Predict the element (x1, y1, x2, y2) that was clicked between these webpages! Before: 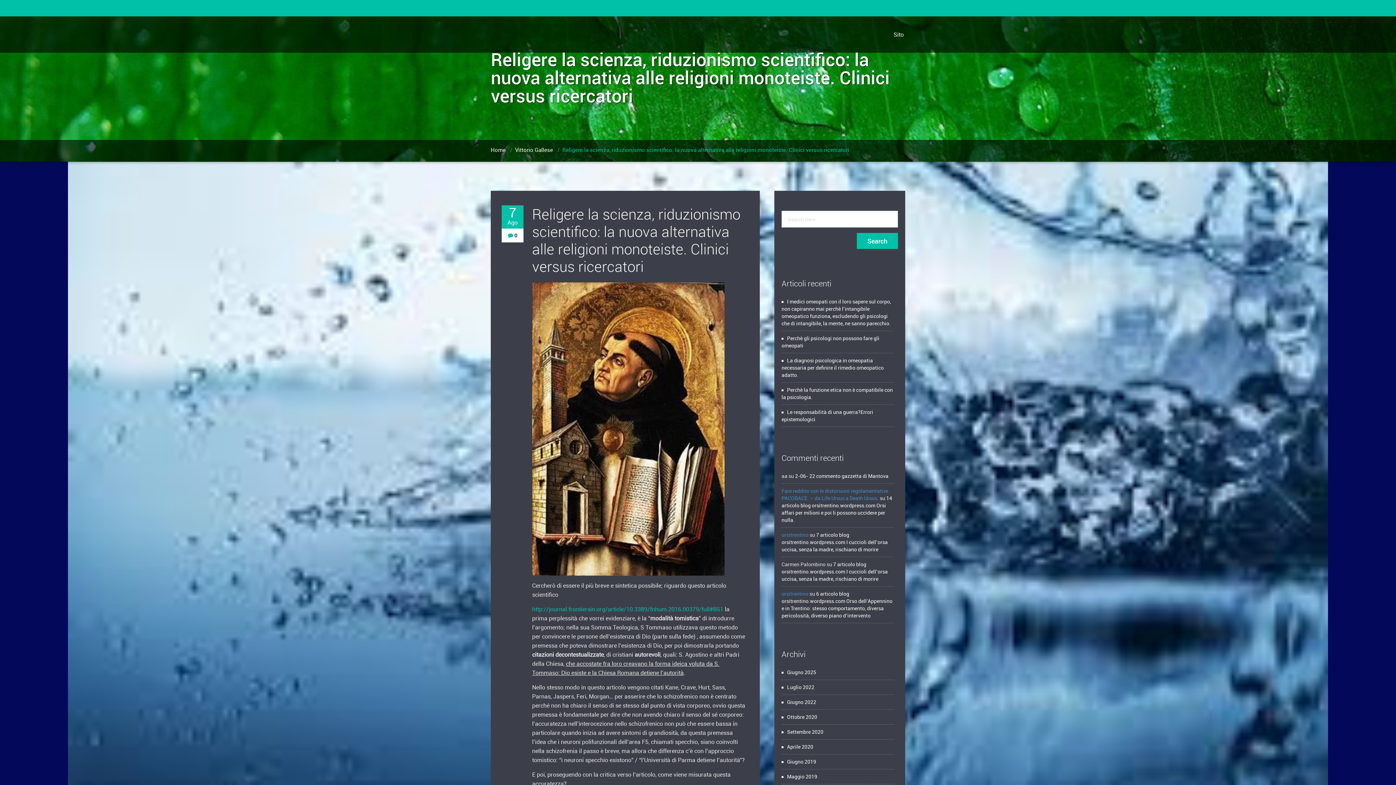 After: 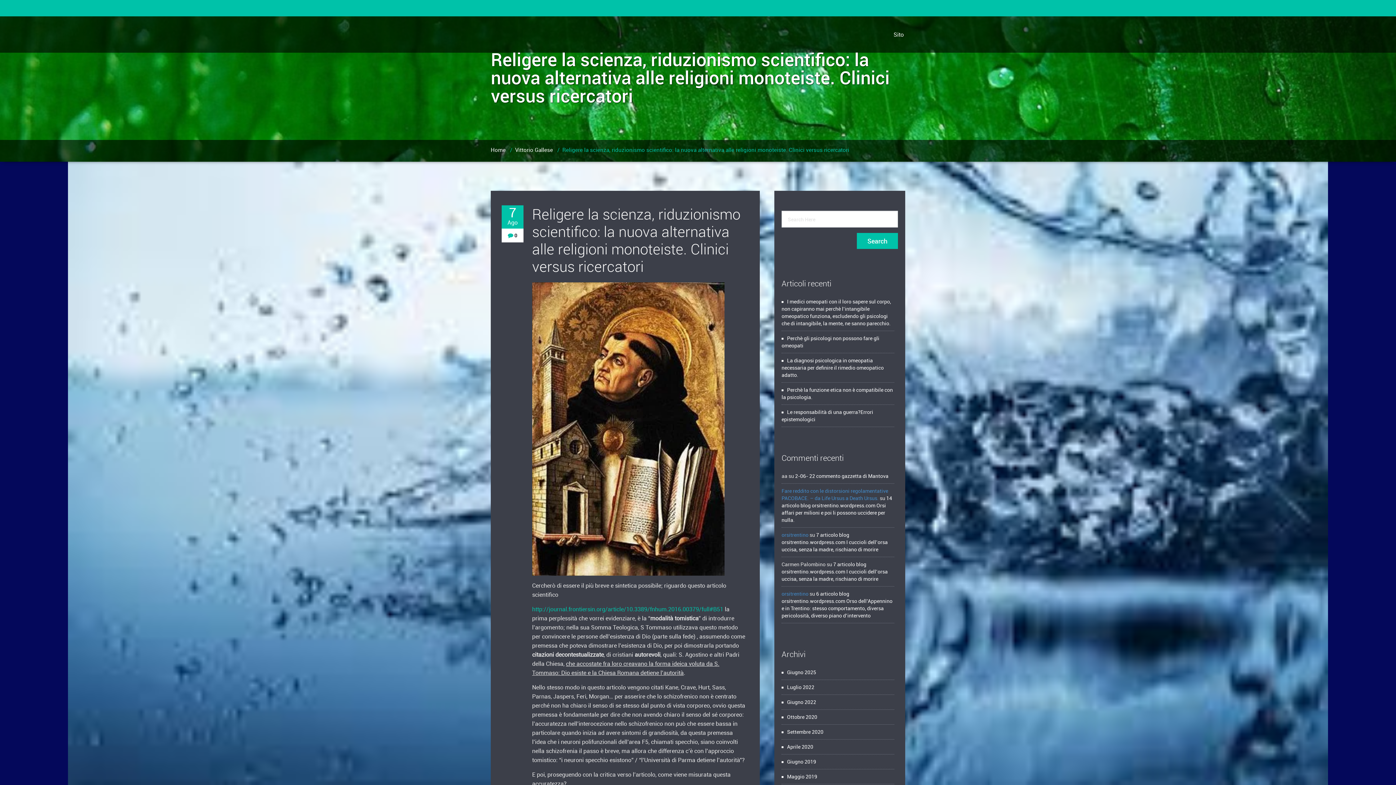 Action: label: Religere la scienza, riduzionismo scientifico: la nuova alternativa alle religioni monoteiste. Clinici versus ricercatori bbox: (562, 146, 849, 153)